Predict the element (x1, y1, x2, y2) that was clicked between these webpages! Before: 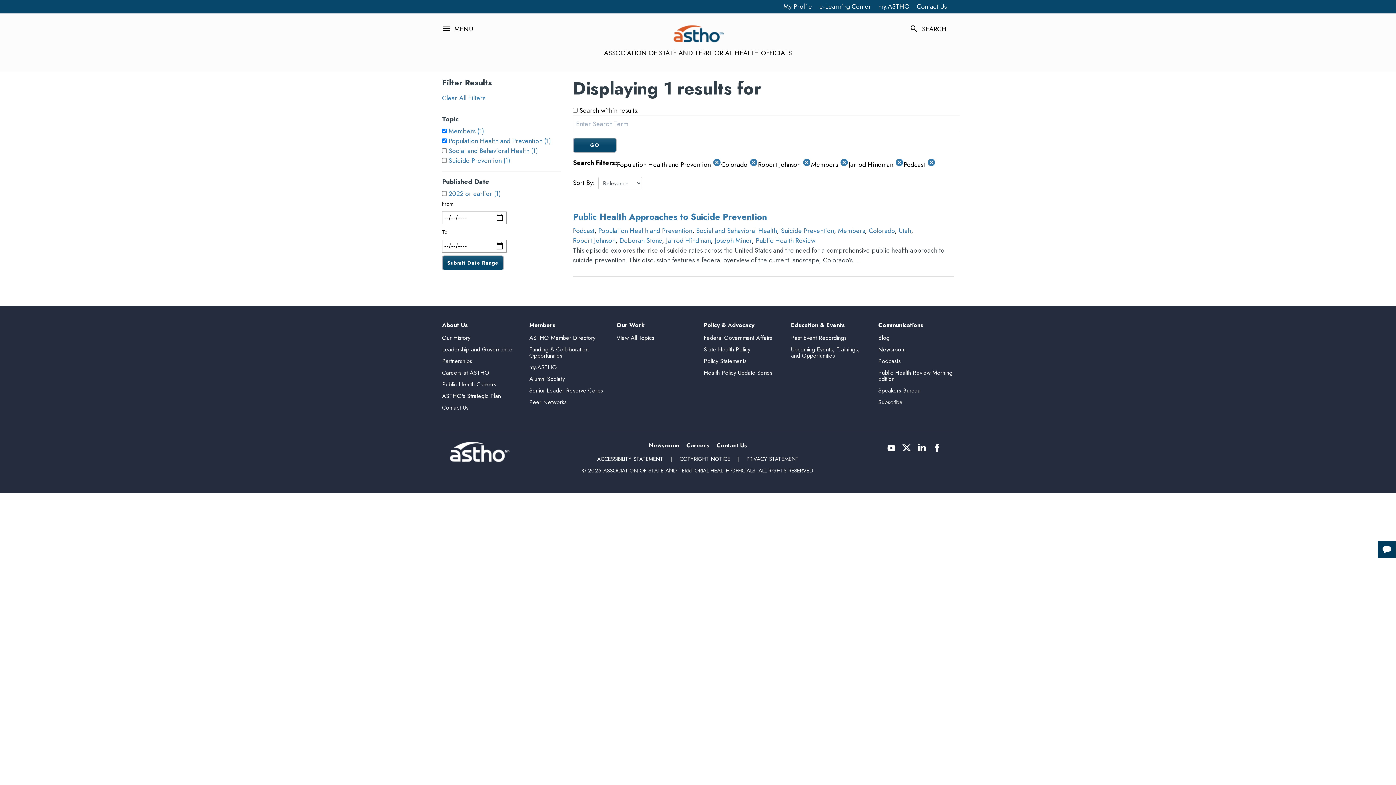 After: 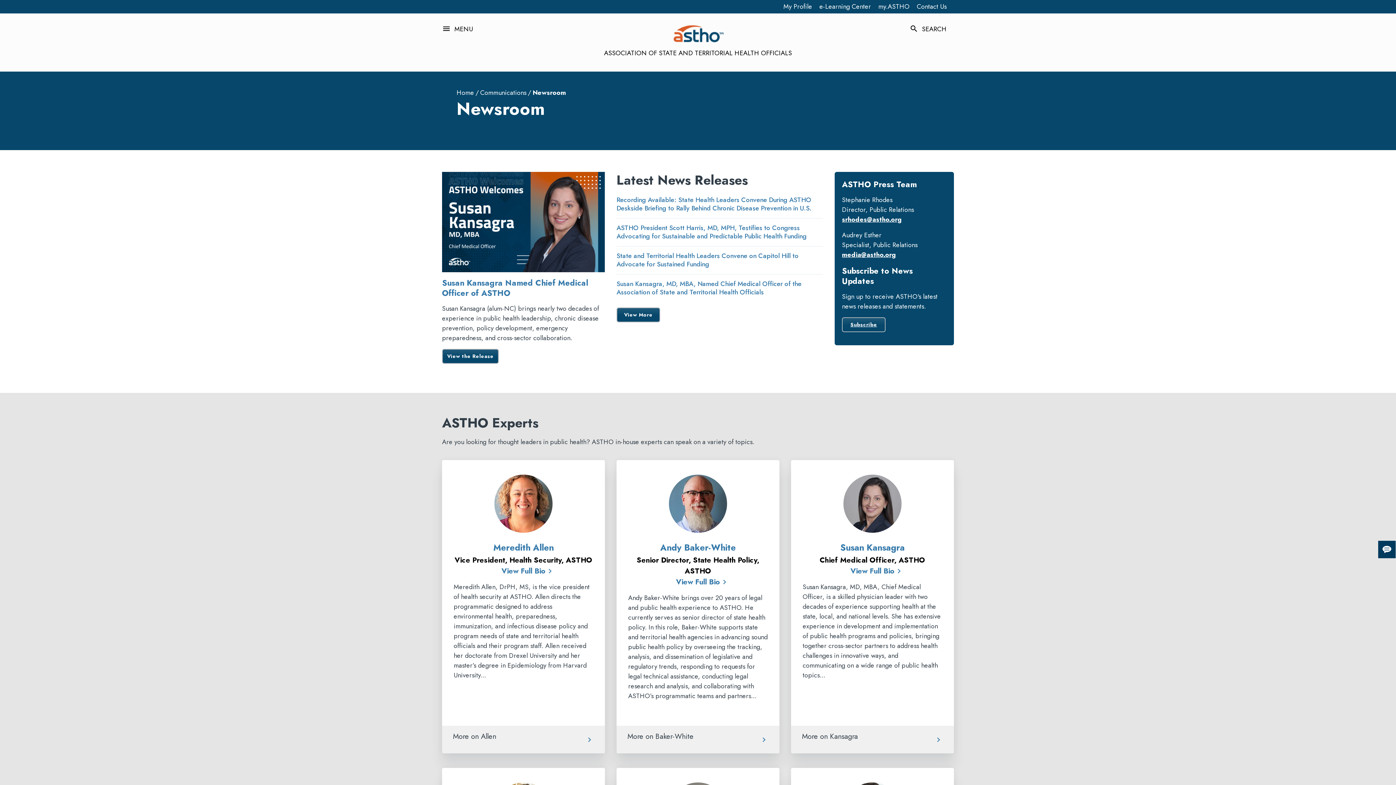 Action: label: Newsroom bbox: (878, 345, 905, 353)